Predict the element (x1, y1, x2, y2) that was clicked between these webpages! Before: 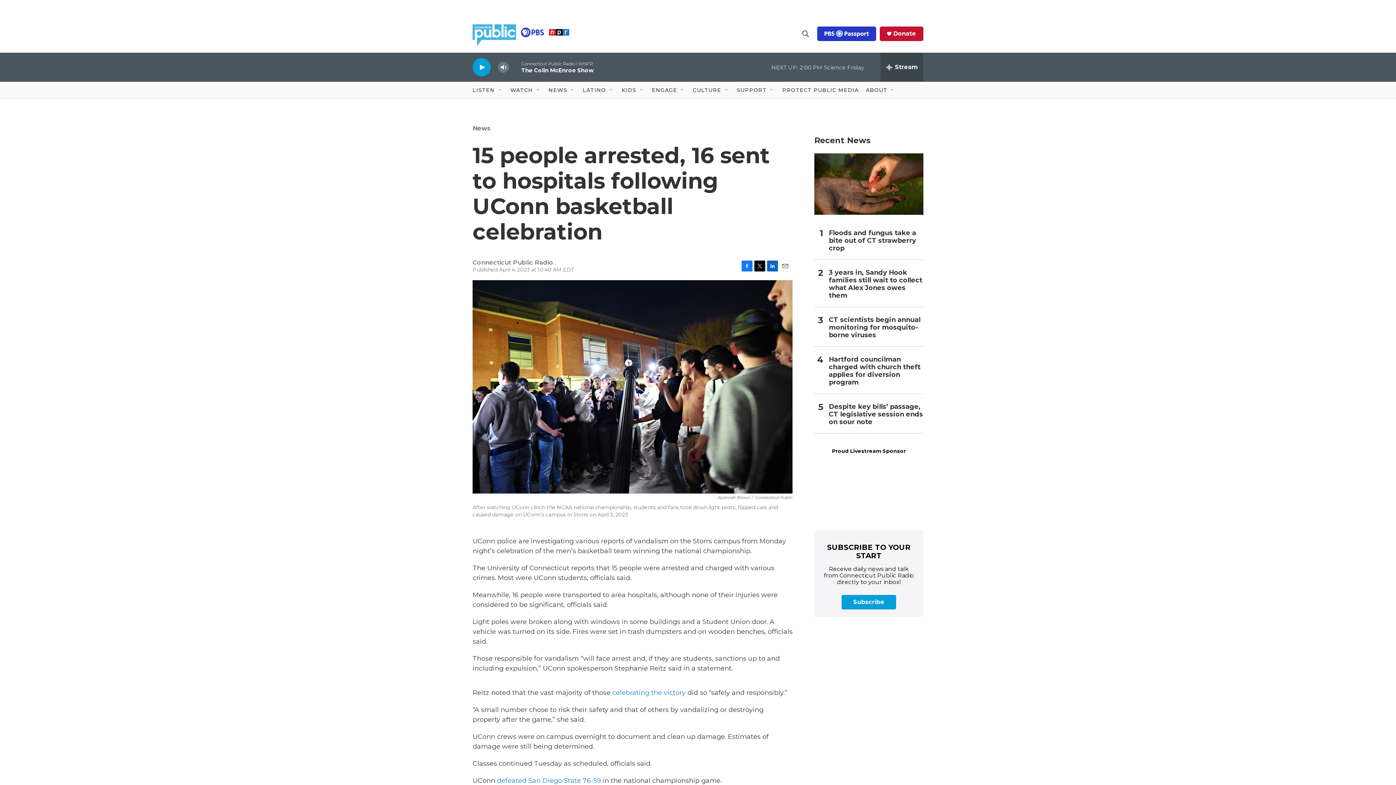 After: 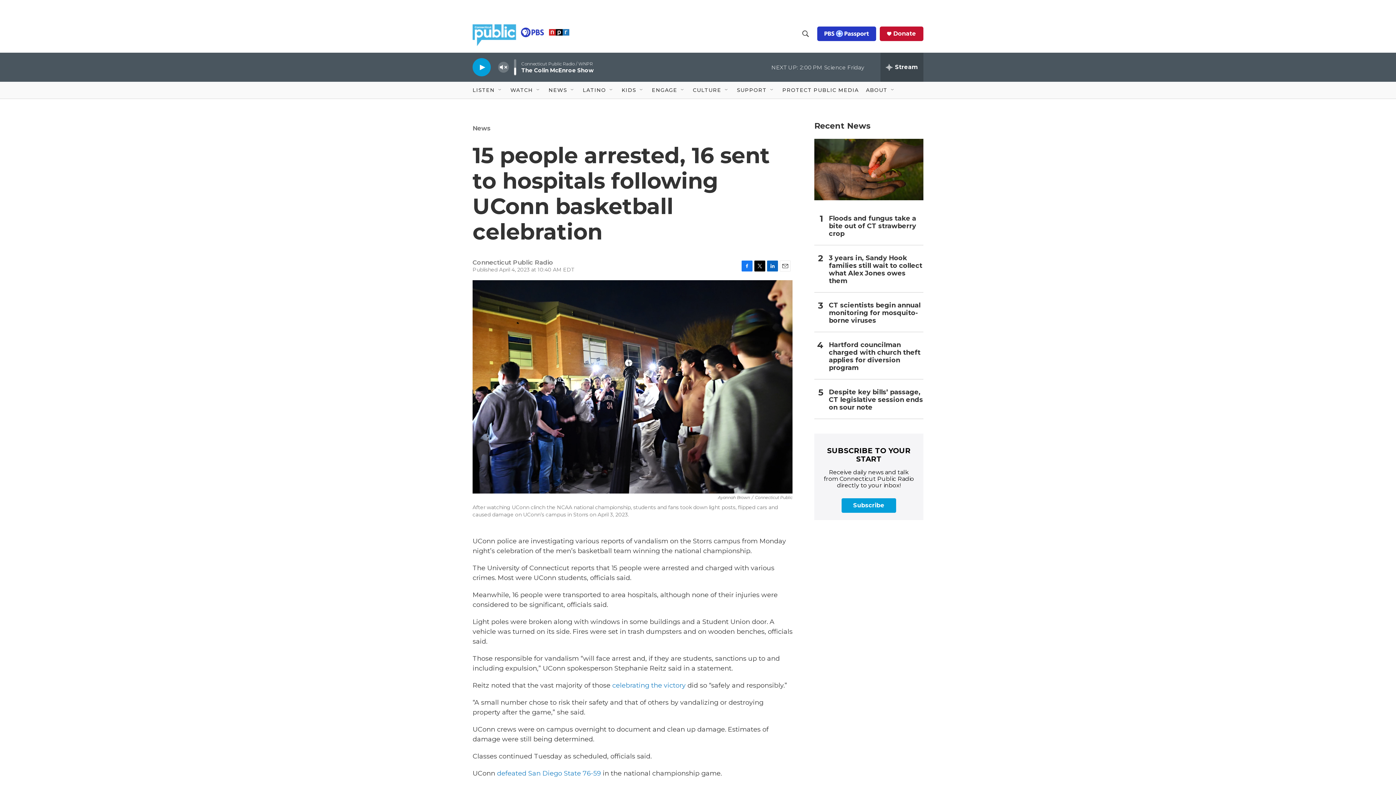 Action: bbox: (497, 59, 509, 75) label: volume